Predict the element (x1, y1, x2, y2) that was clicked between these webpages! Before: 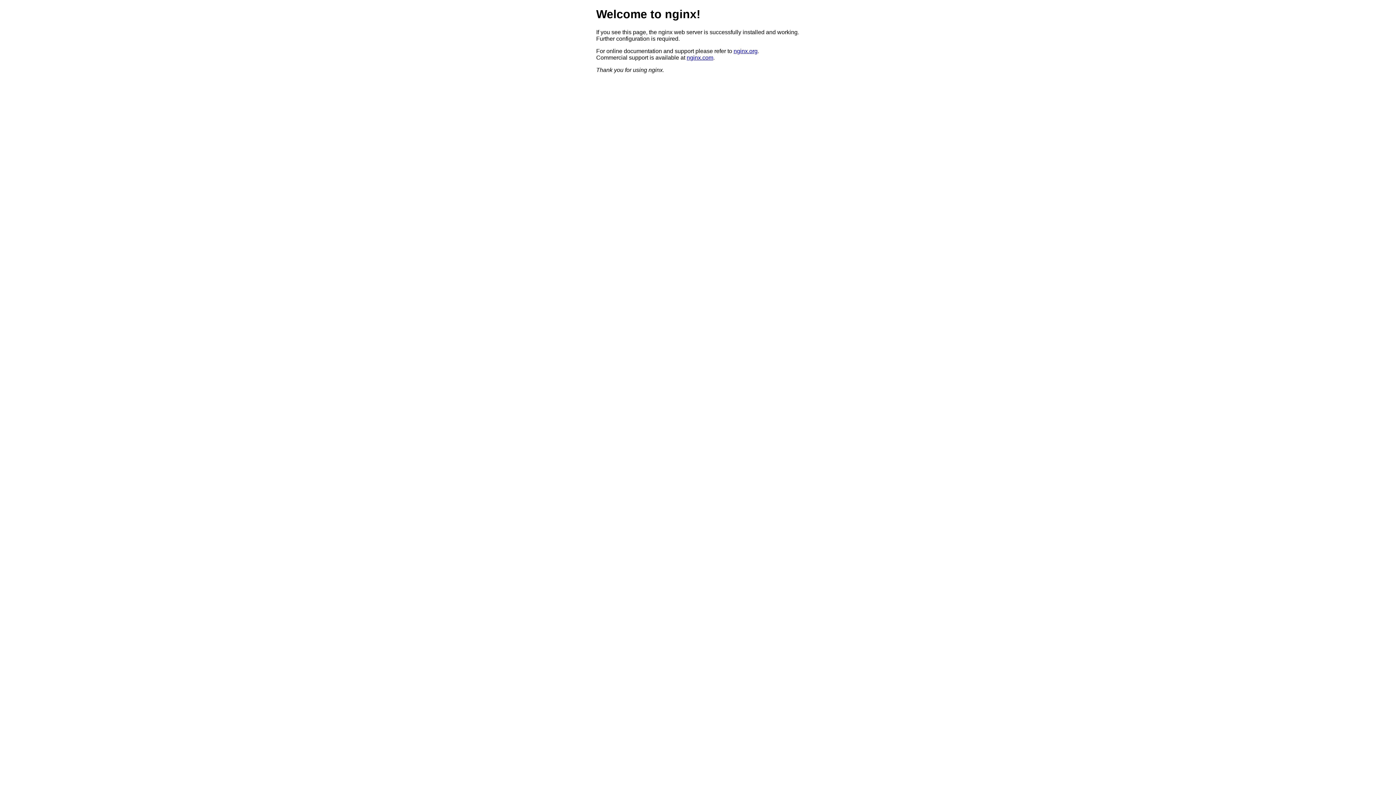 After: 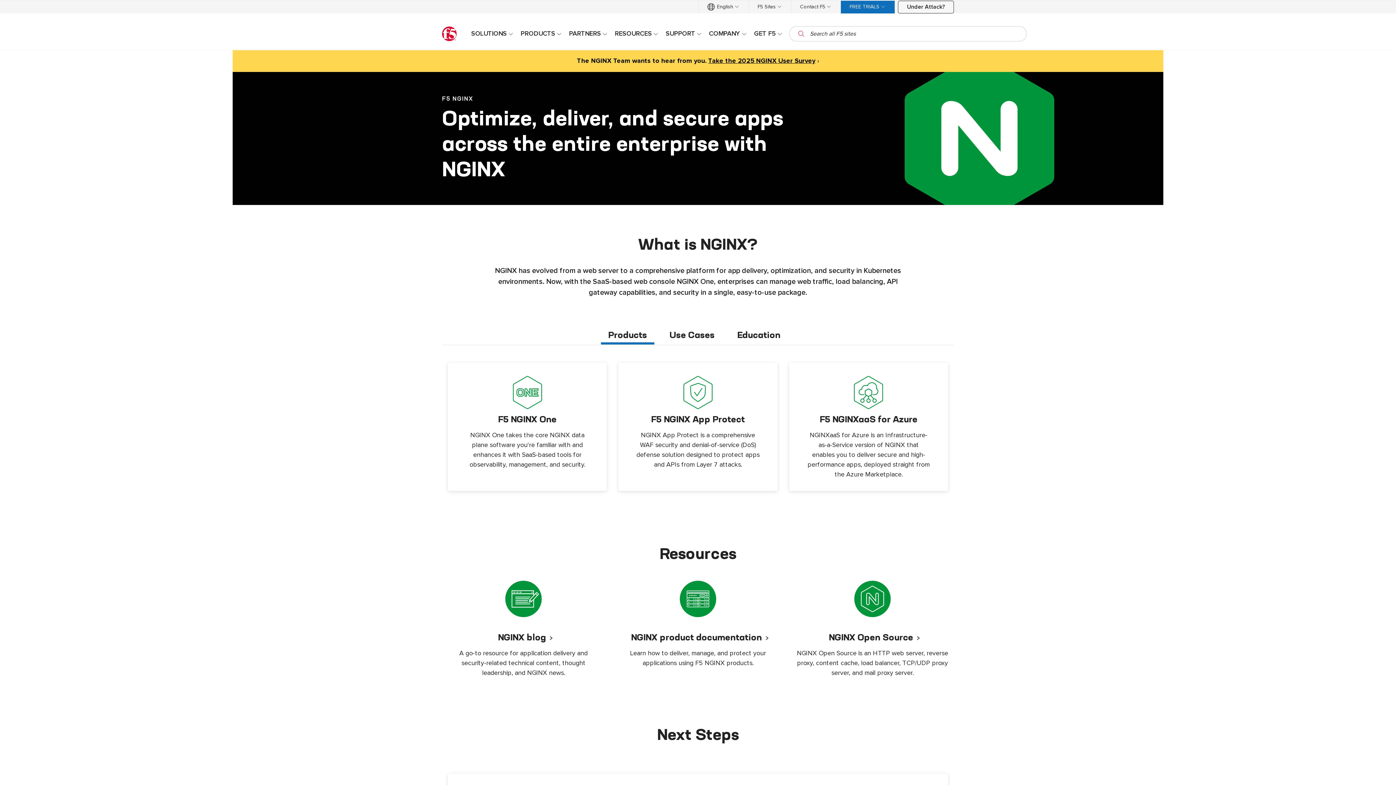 Action: label: nginx.com bbox: (686, 54, 713, 60)